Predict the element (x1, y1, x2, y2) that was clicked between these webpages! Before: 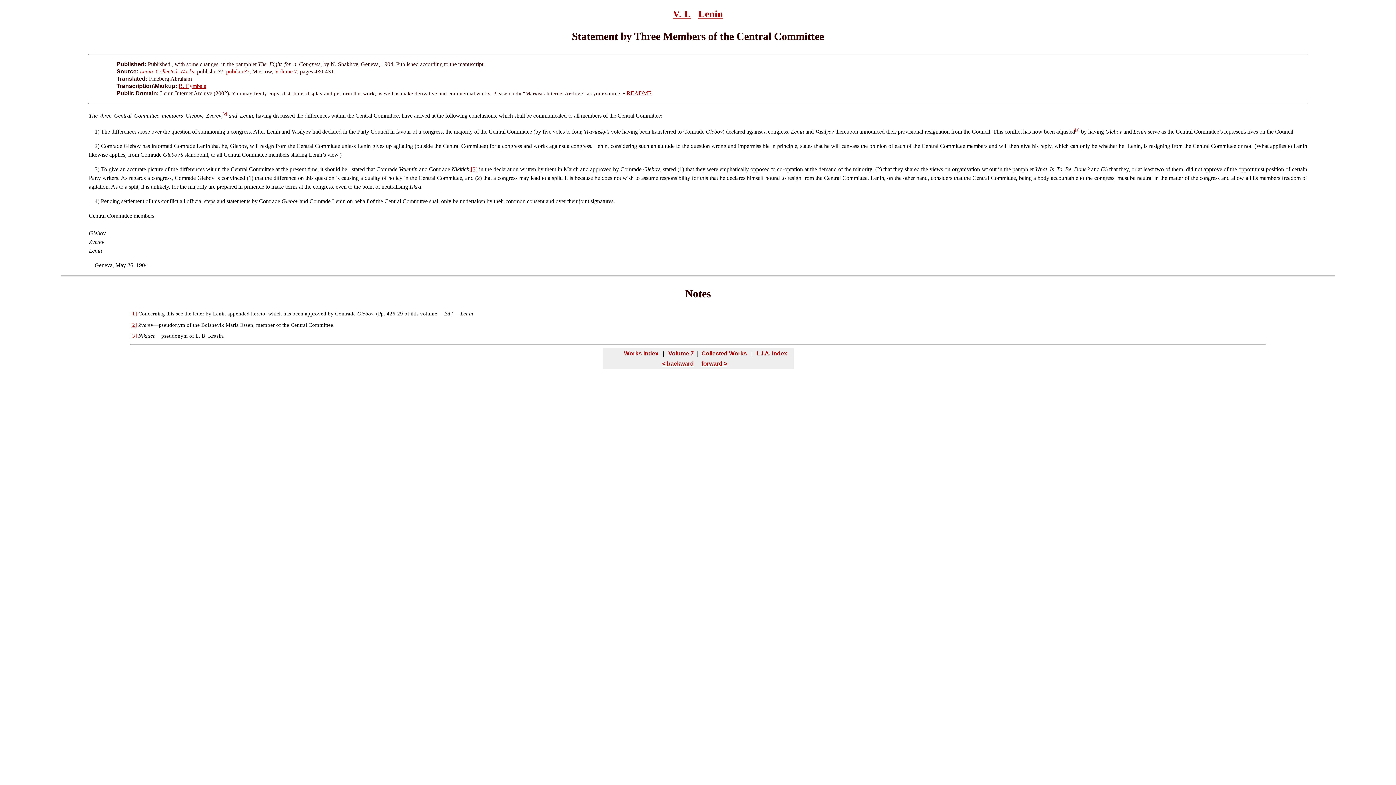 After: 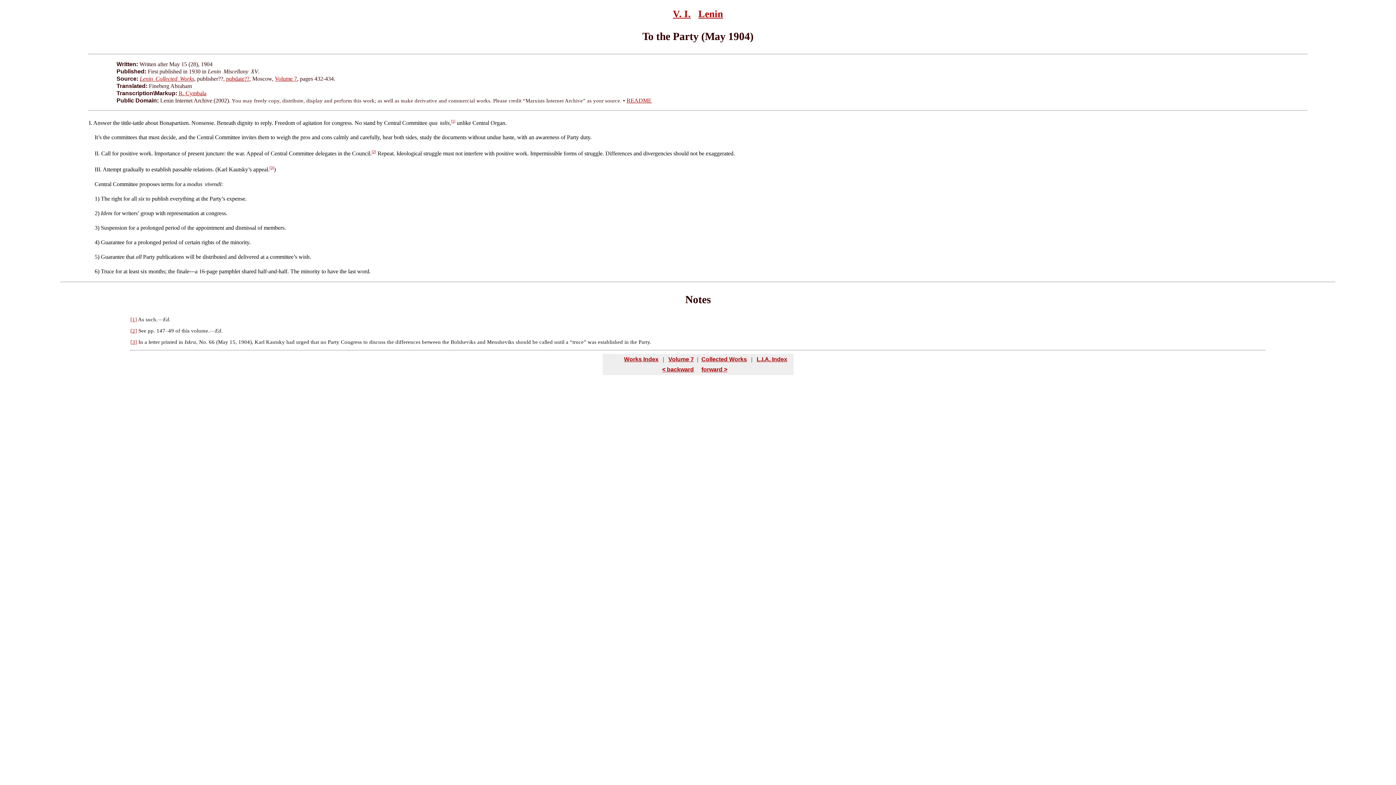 Action: bbox: (698, 8, 723, 19) label: Lenin